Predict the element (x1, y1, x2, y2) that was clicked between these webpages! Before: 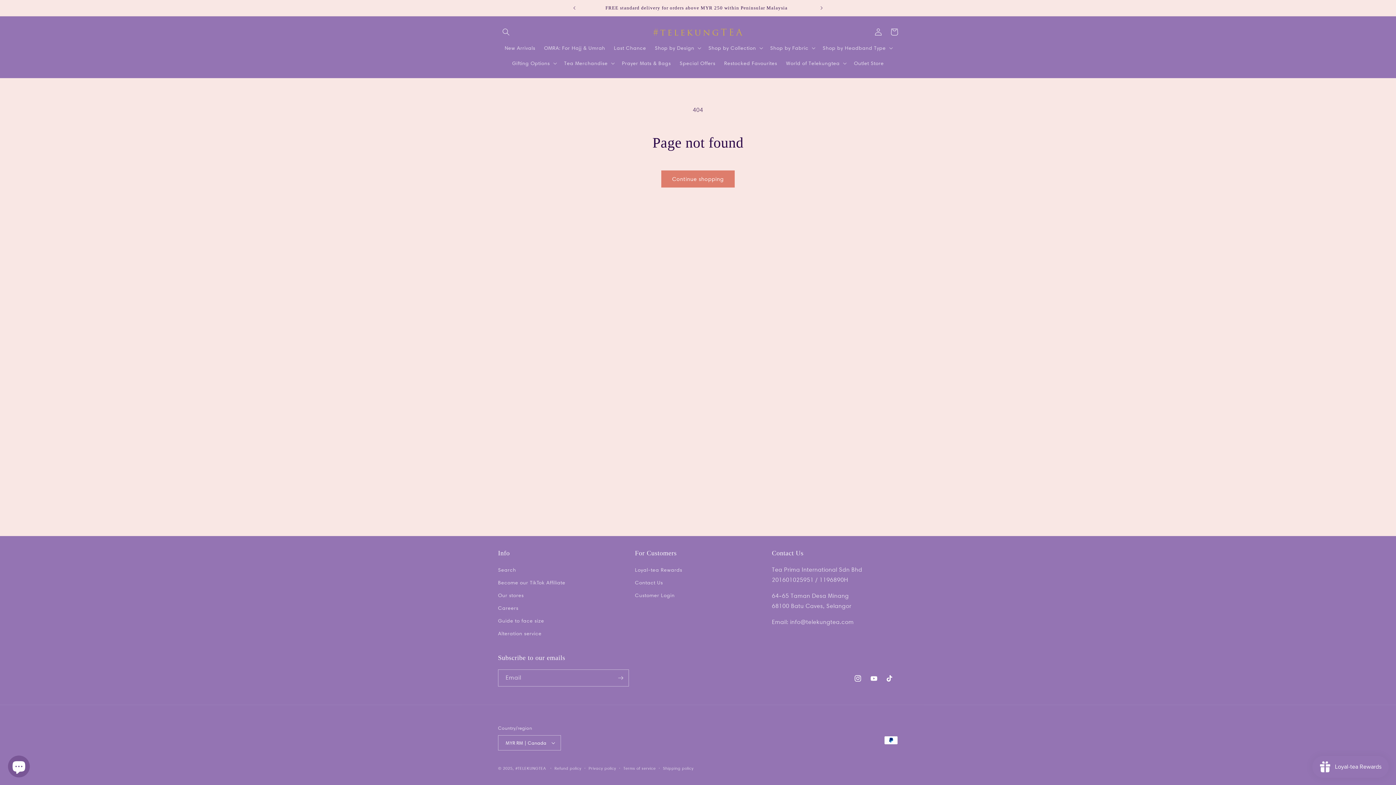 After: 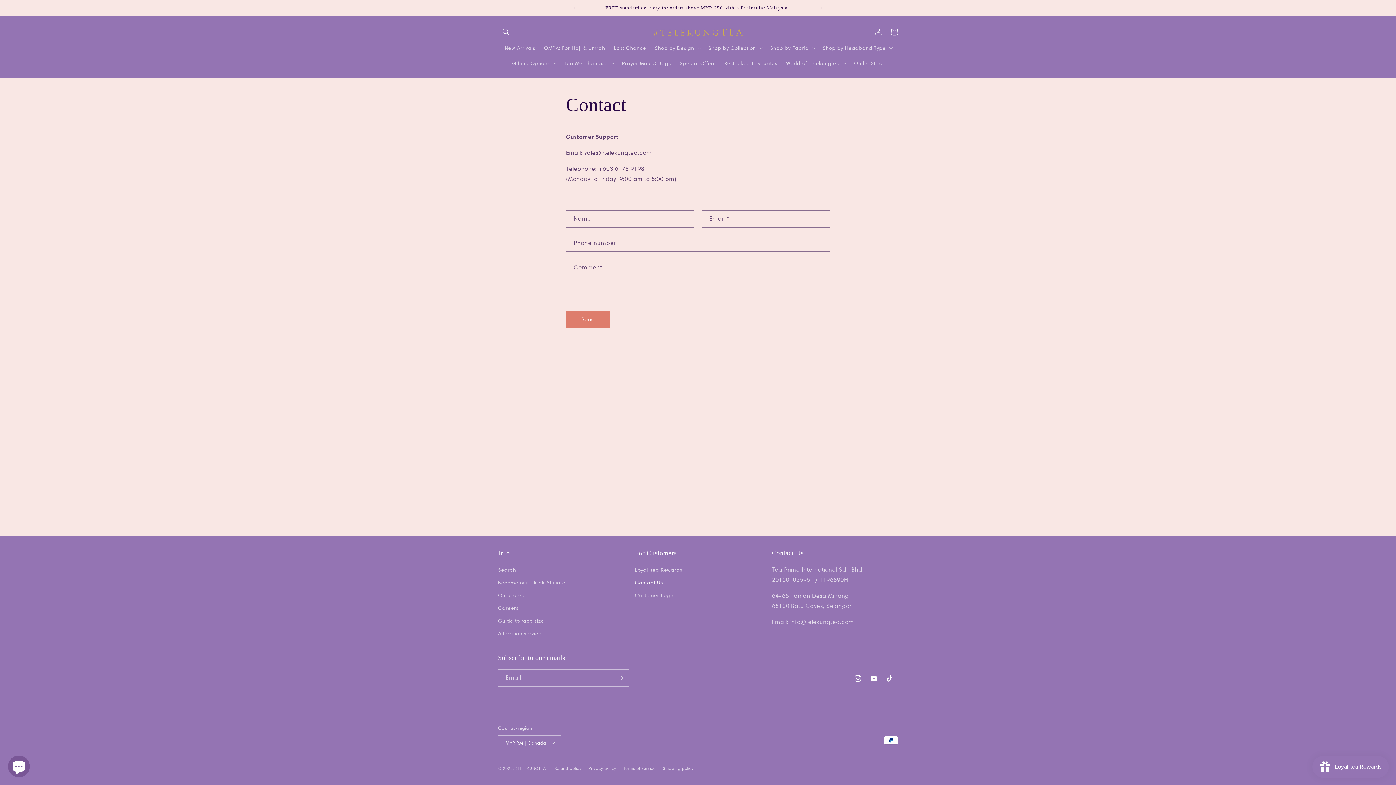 Action: bbox: (635, 576, 663, 589) label: Contact Us